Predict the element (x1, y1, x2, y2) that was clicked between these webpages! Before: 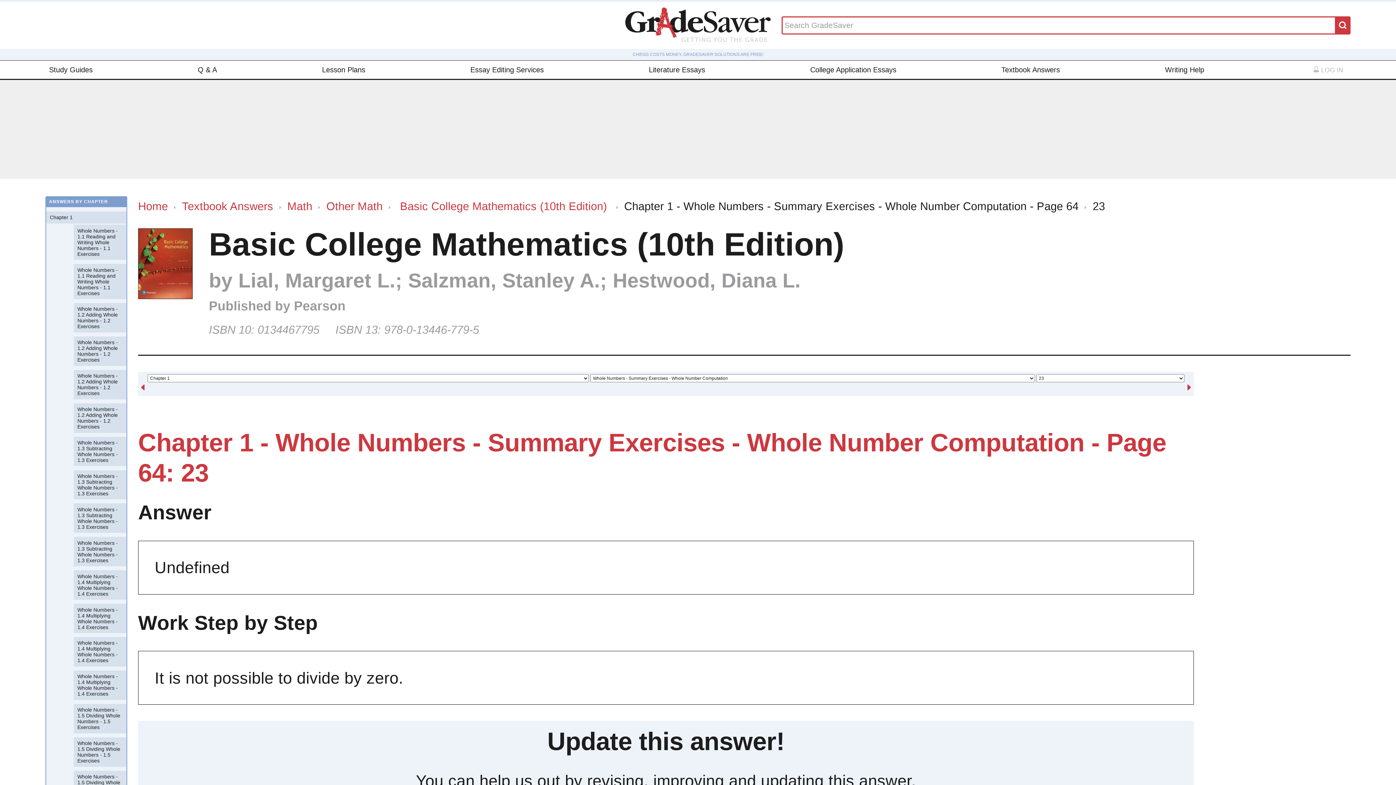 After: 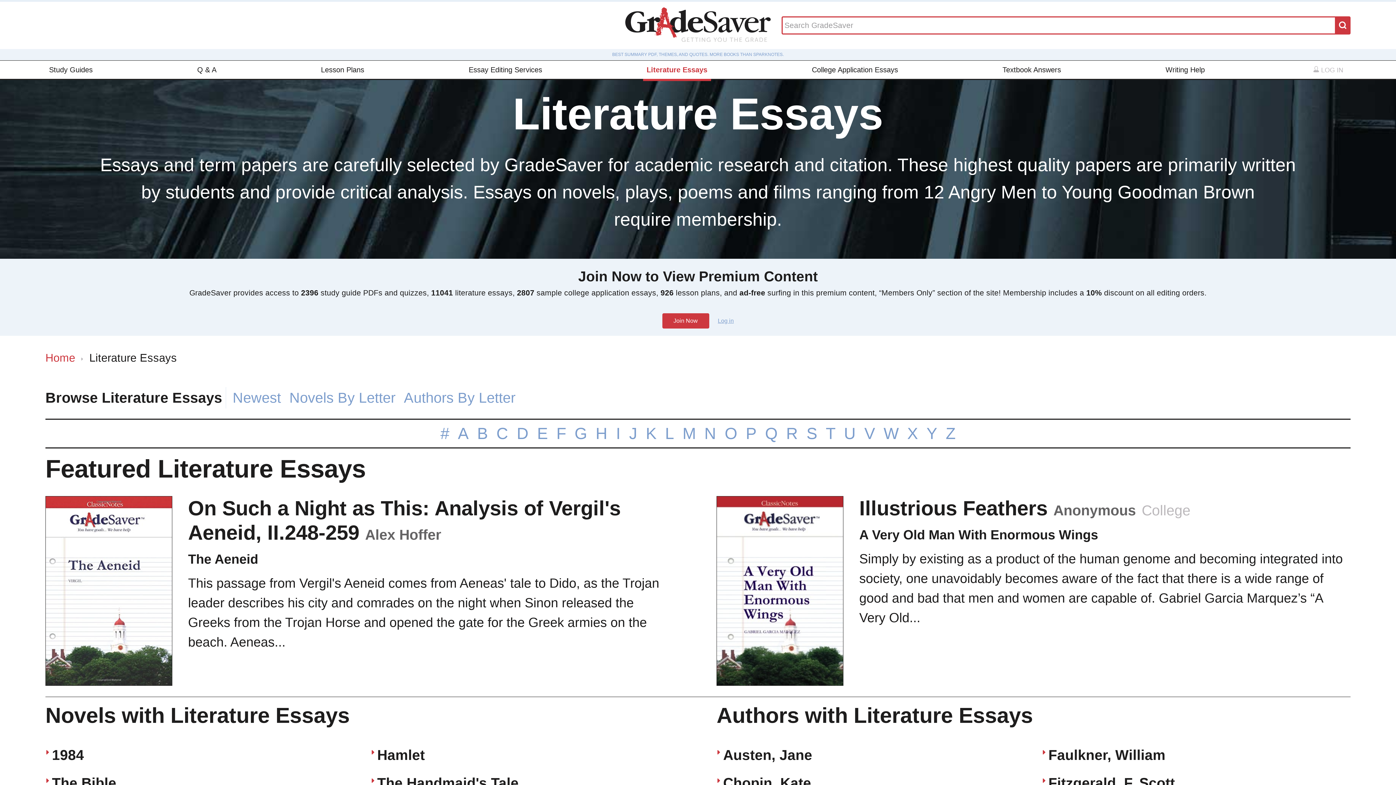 Action: label: Literature Essays bbox: (645, 60, 709, 78)